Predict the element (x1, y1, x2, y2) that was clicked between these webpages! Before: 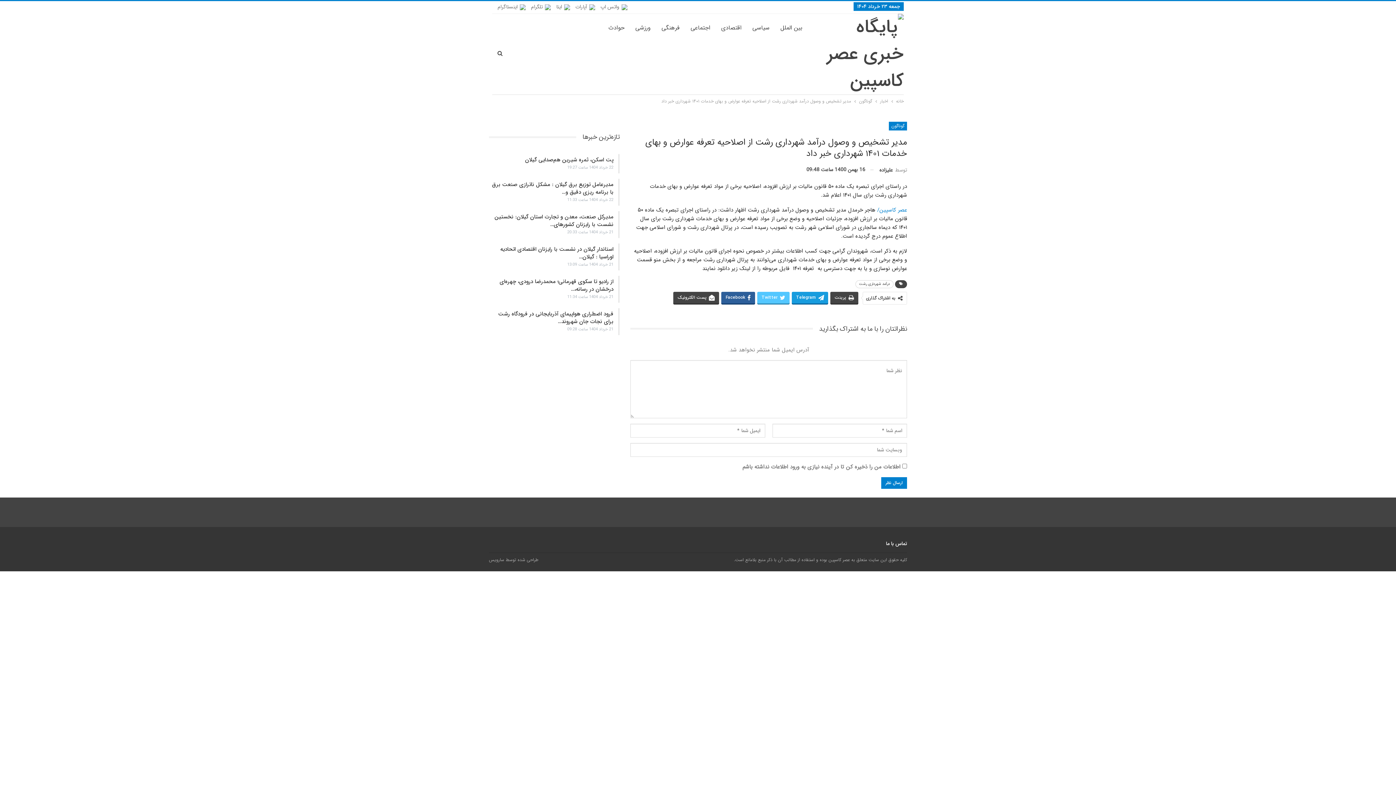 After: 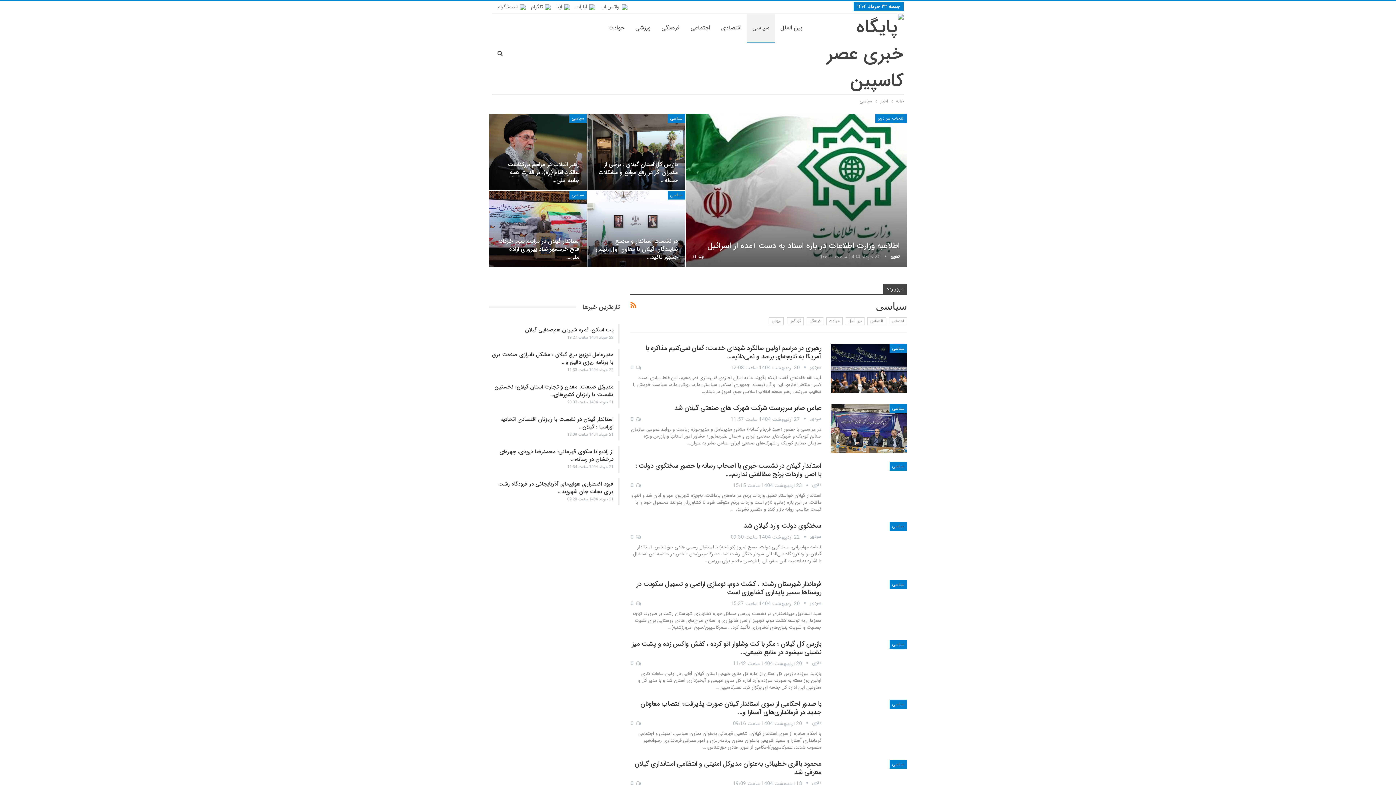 Action: bbox: (747, 13, 775, 42) label: سیاسی